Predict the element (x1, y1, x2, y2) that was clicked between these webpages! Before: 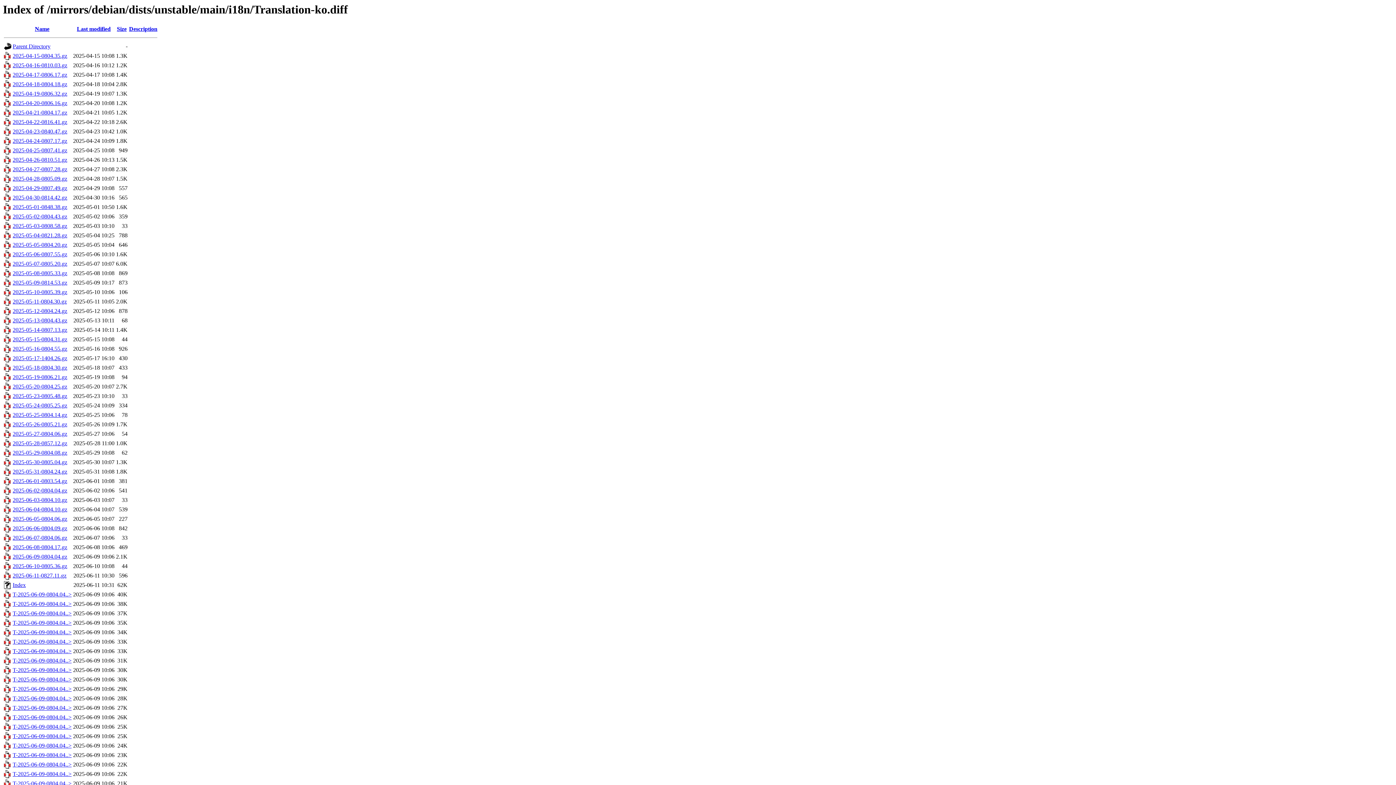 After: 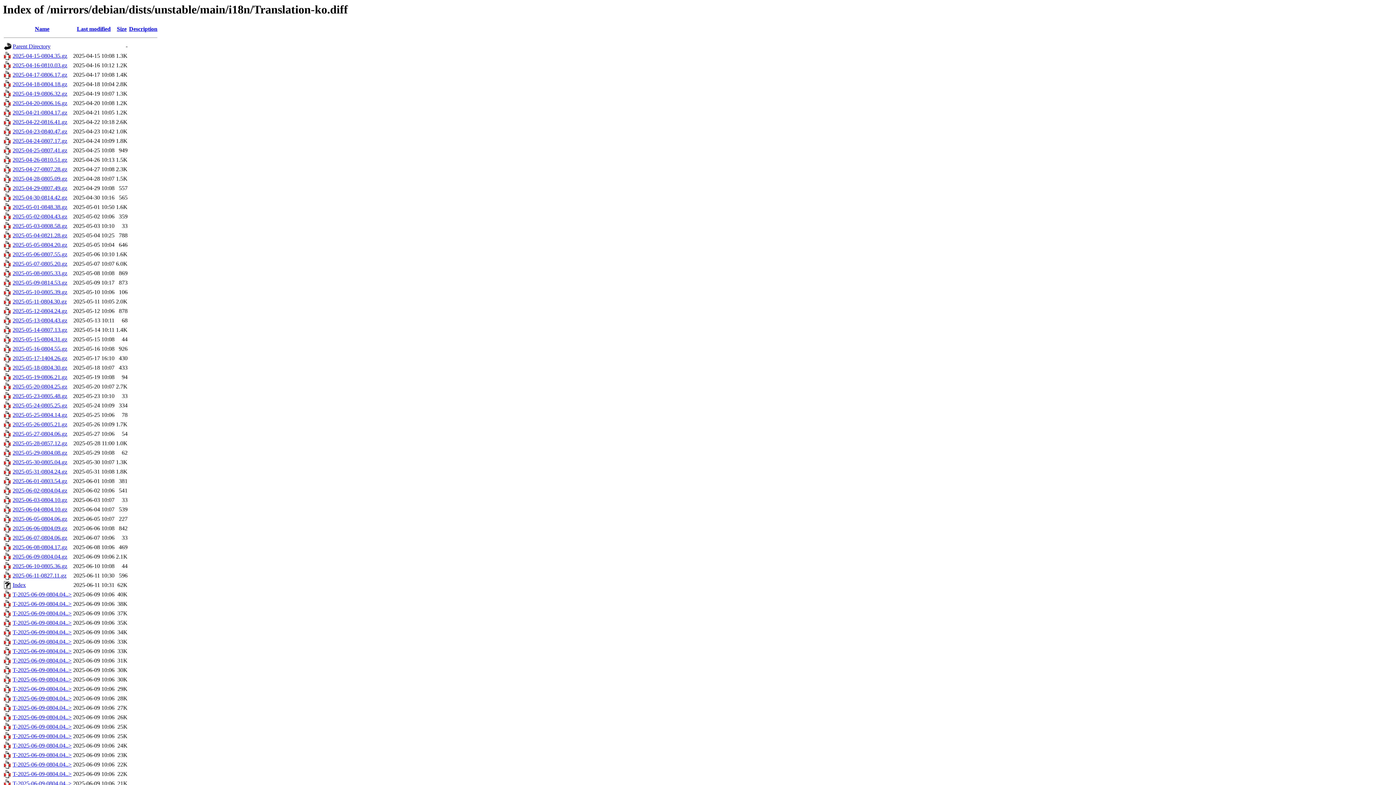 Action: label: 2025-04-21-0804.17.gz bbox: (12, 109, 67, 115)